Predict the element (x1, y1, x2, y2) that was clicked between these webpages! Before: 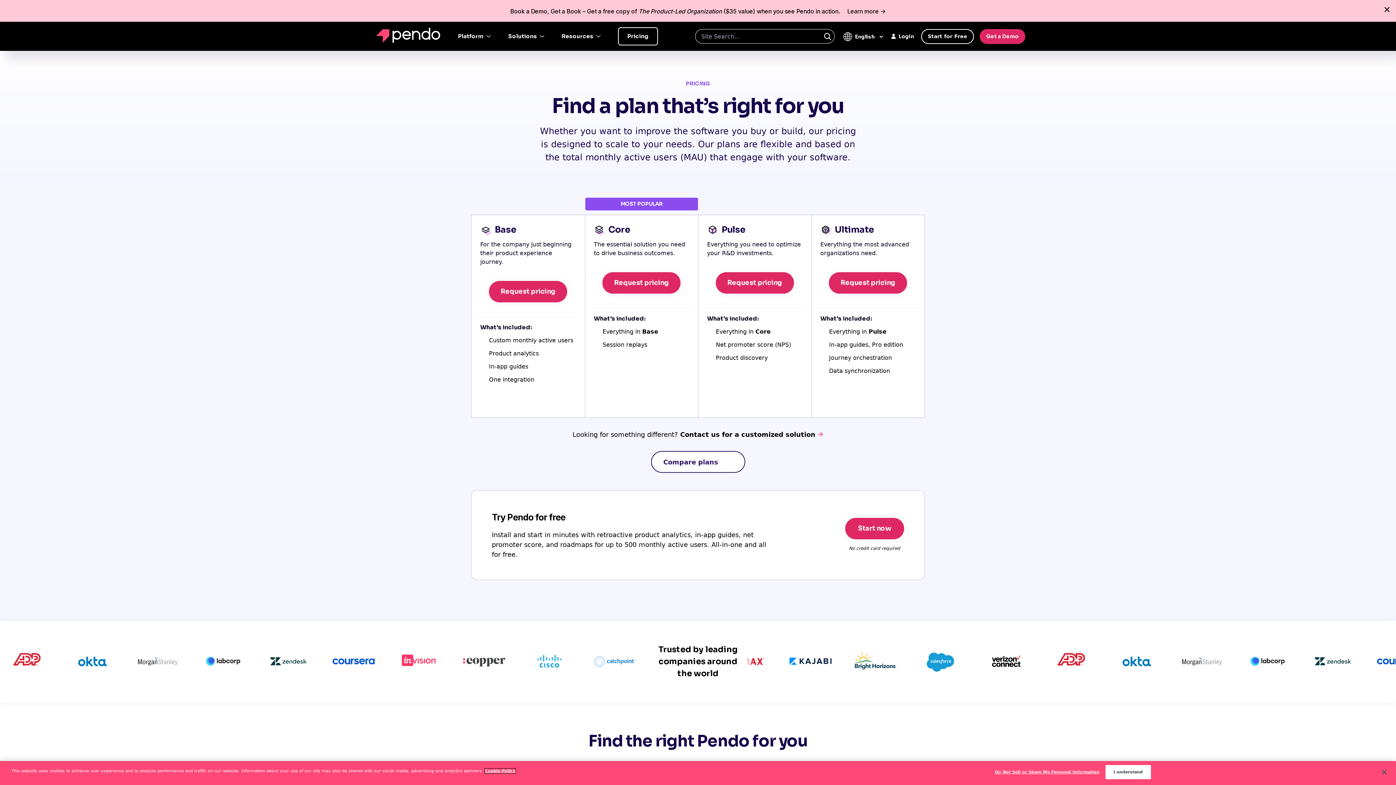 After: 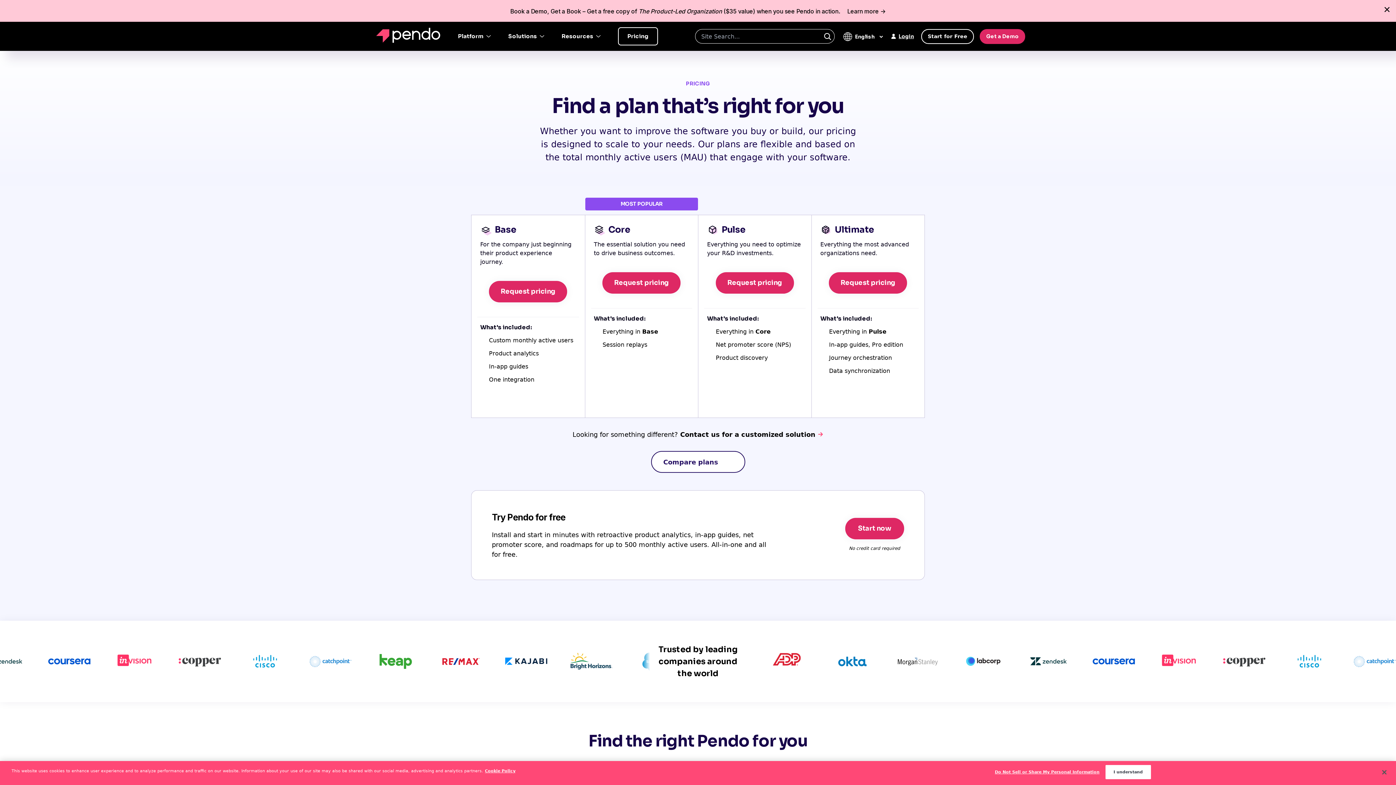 Action: label: Login bbox: (891, 10, 914, 18)